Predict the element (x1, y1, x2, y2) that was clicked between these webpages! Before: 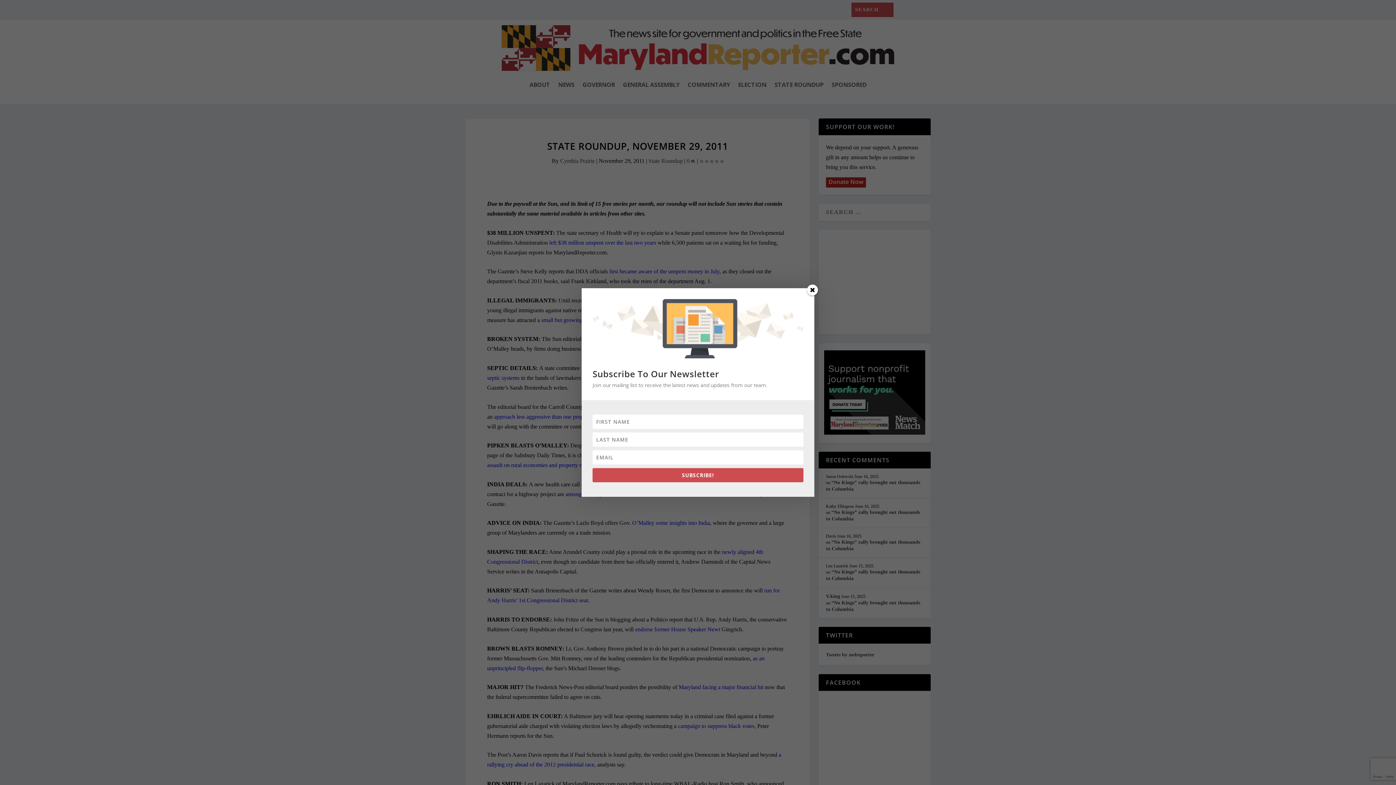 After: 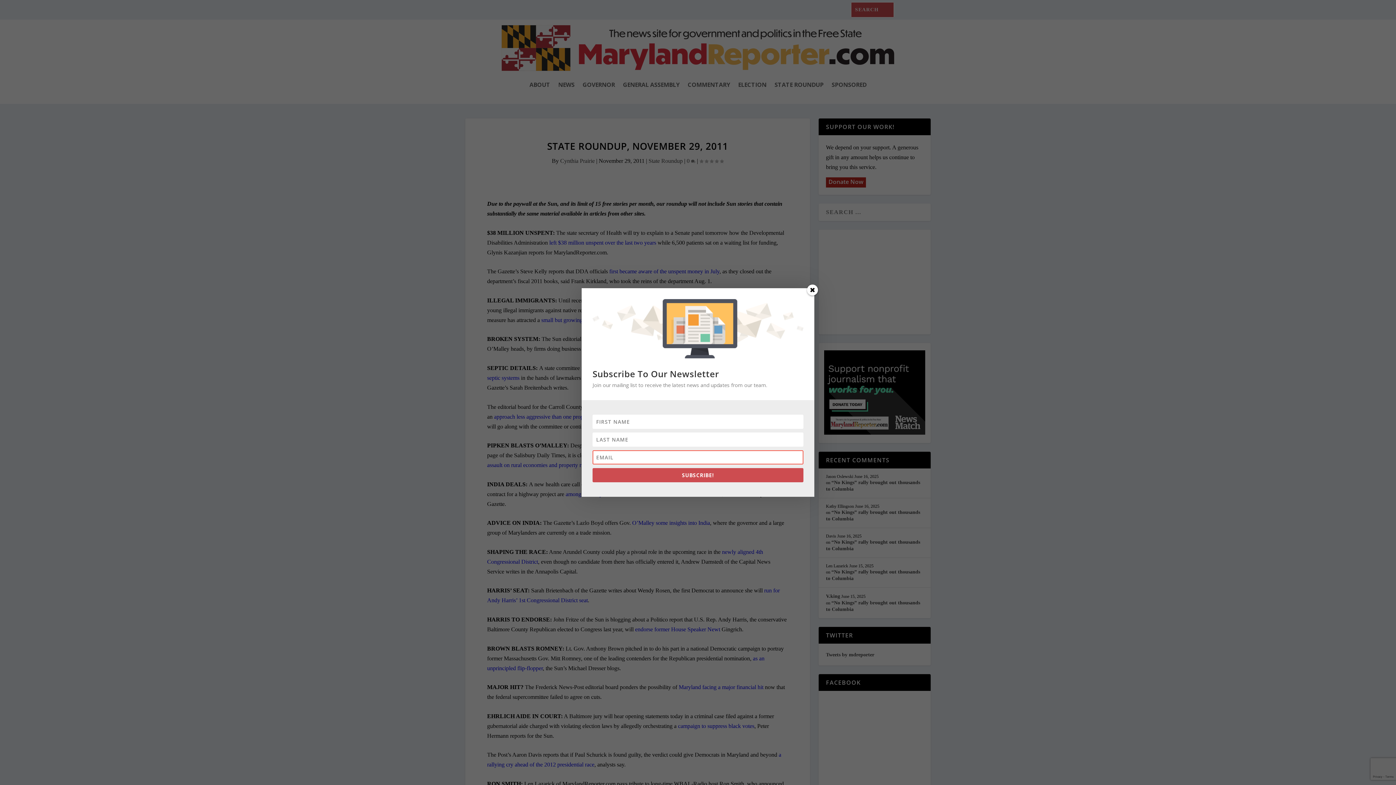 Action: bbox: (592, 468, 803, 482) label: SUBSCRIBE!